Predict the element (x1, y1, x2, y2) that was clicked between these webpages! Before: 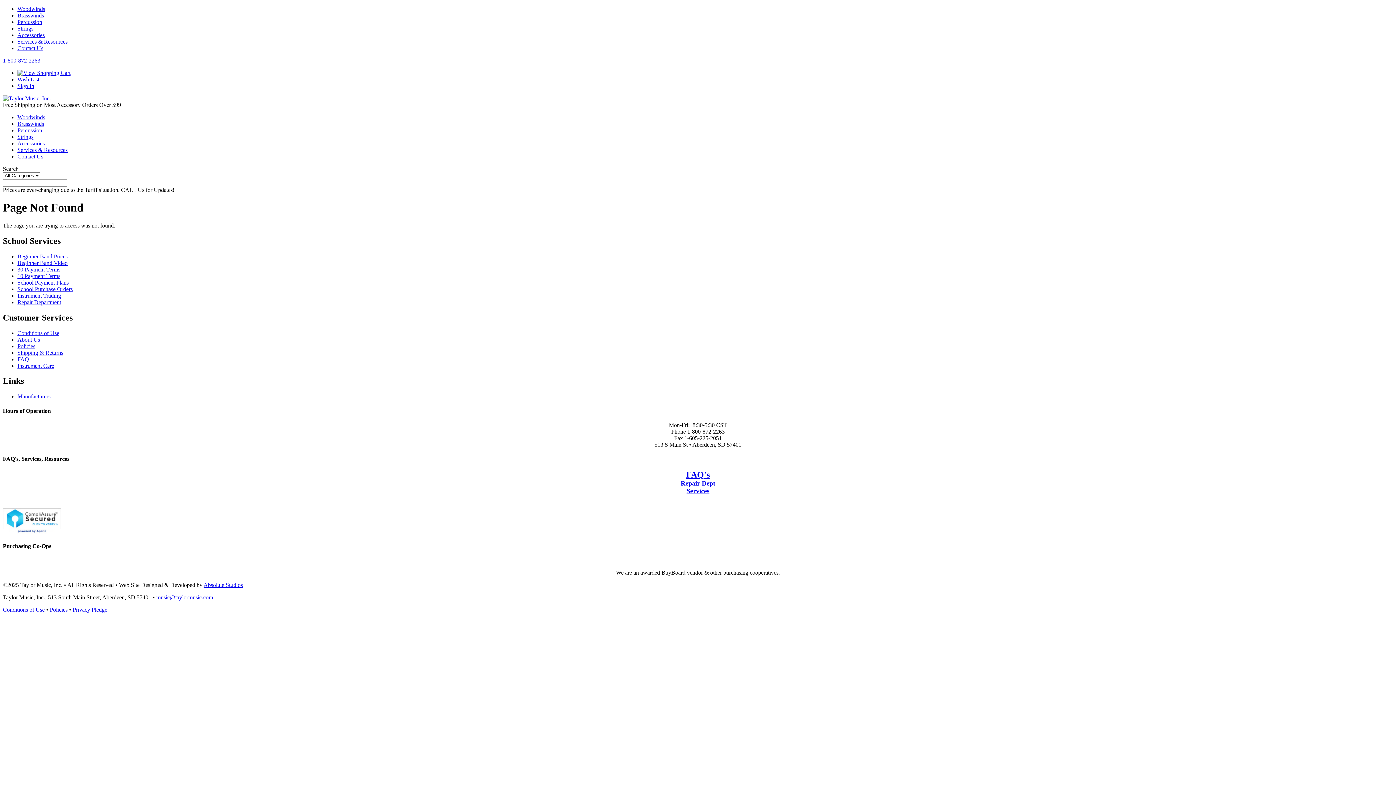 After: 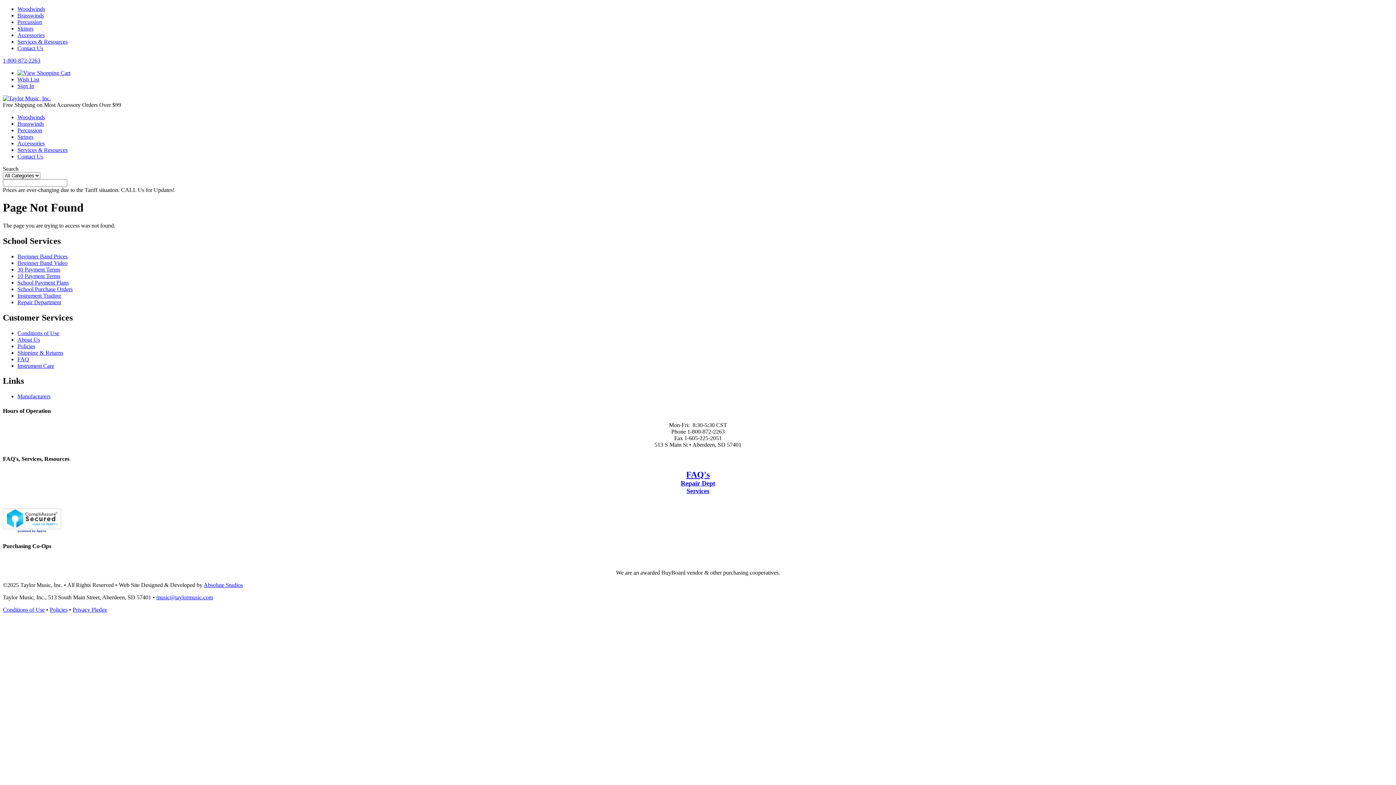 Action: bbox: (17, 362, 54, 368) label: Instrument Care